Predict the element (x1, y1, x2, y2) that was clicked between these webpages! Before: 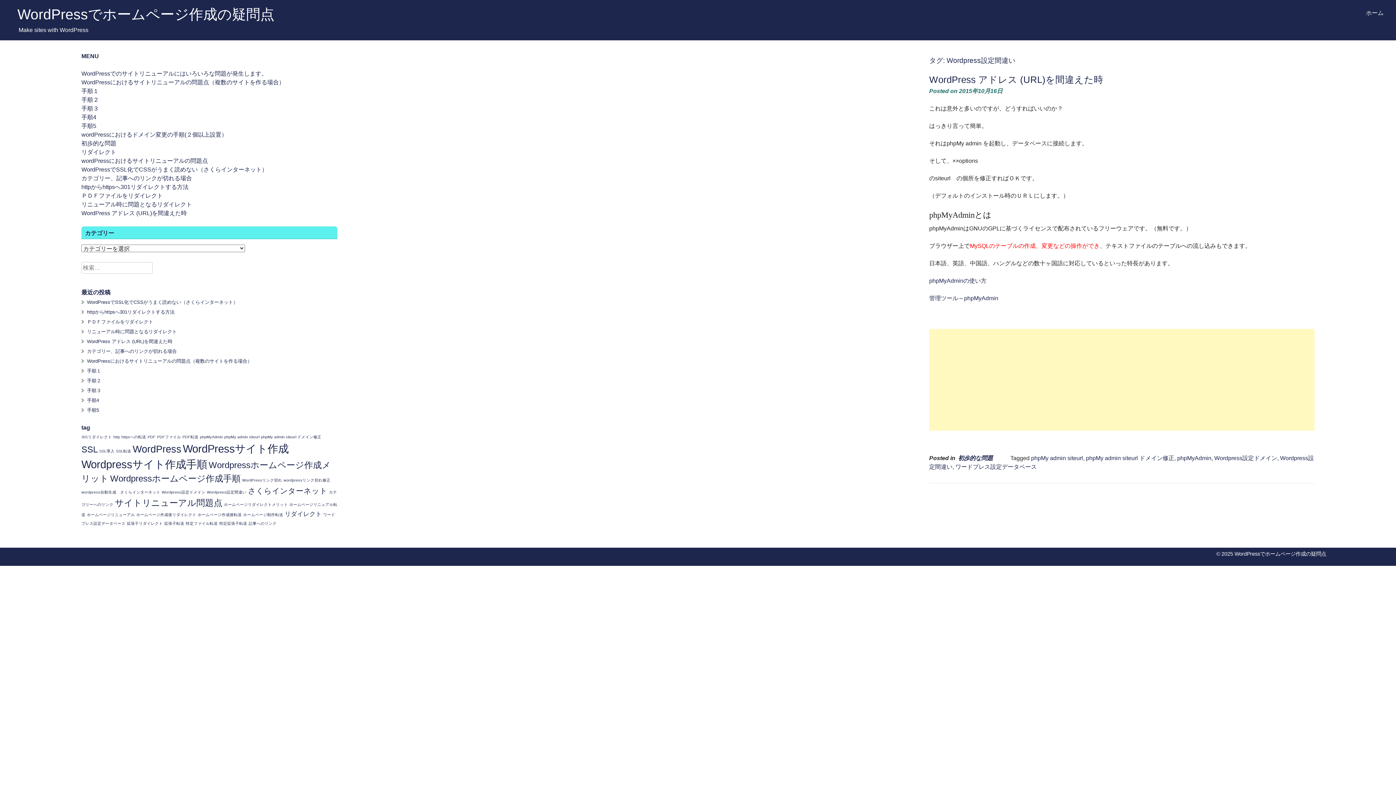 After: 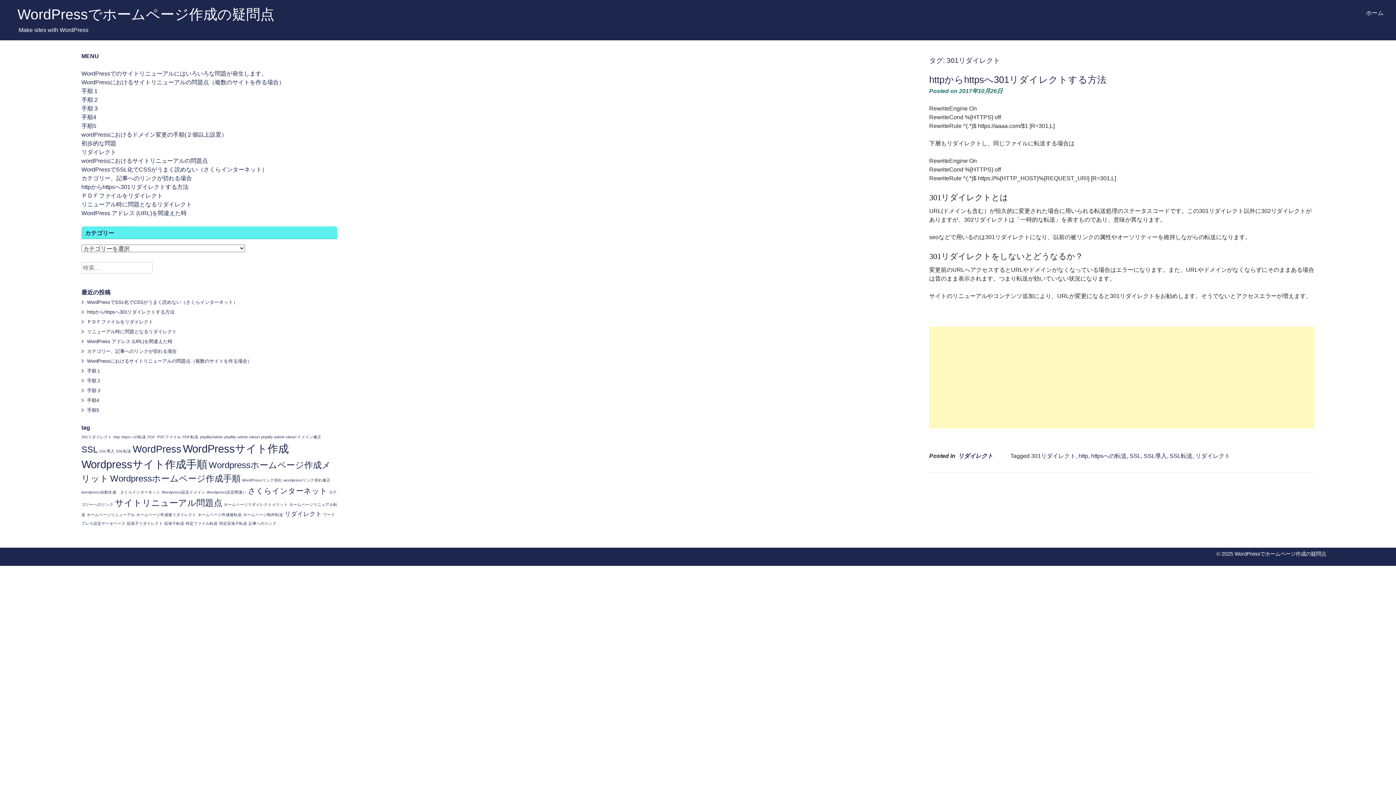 Action: bbox: (81, 434, 112, 439) label: 301リダイレクト